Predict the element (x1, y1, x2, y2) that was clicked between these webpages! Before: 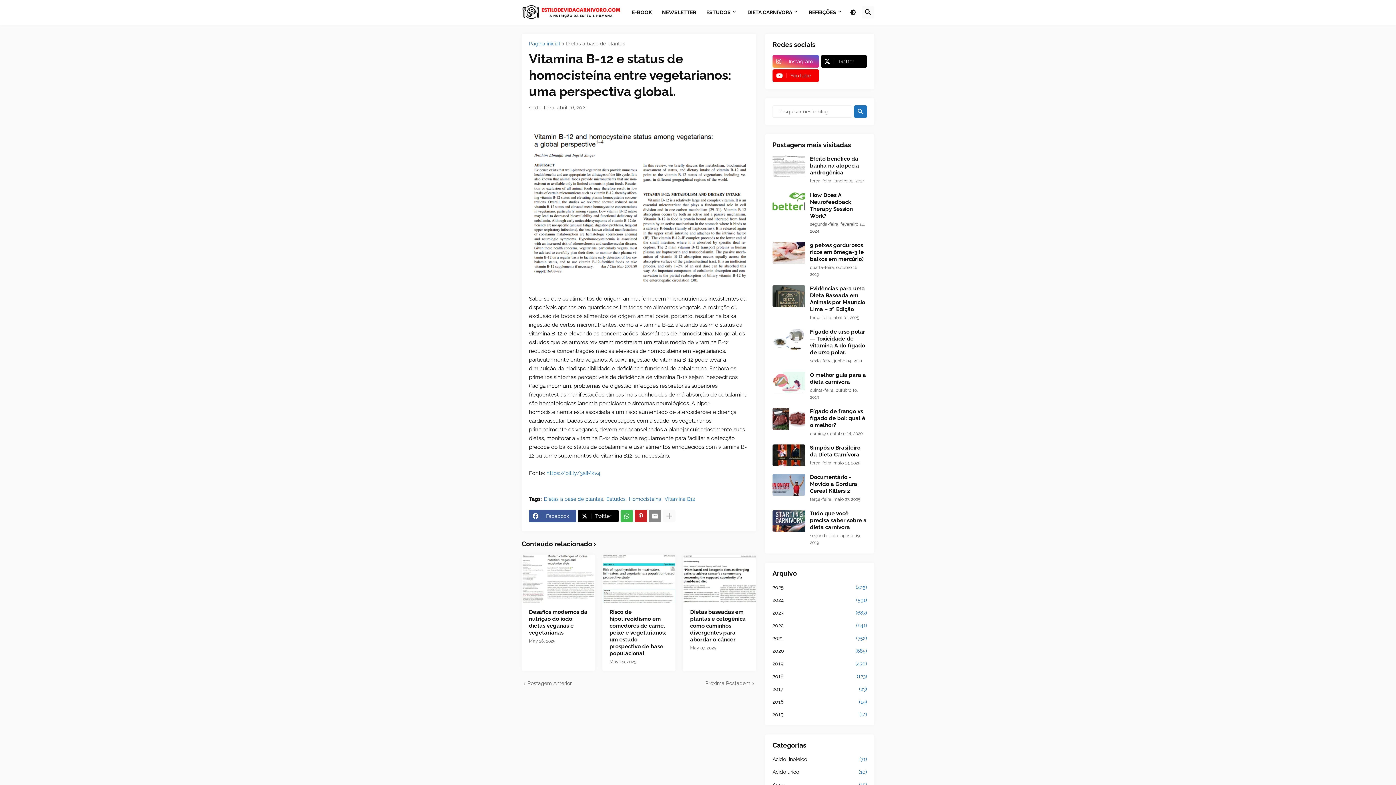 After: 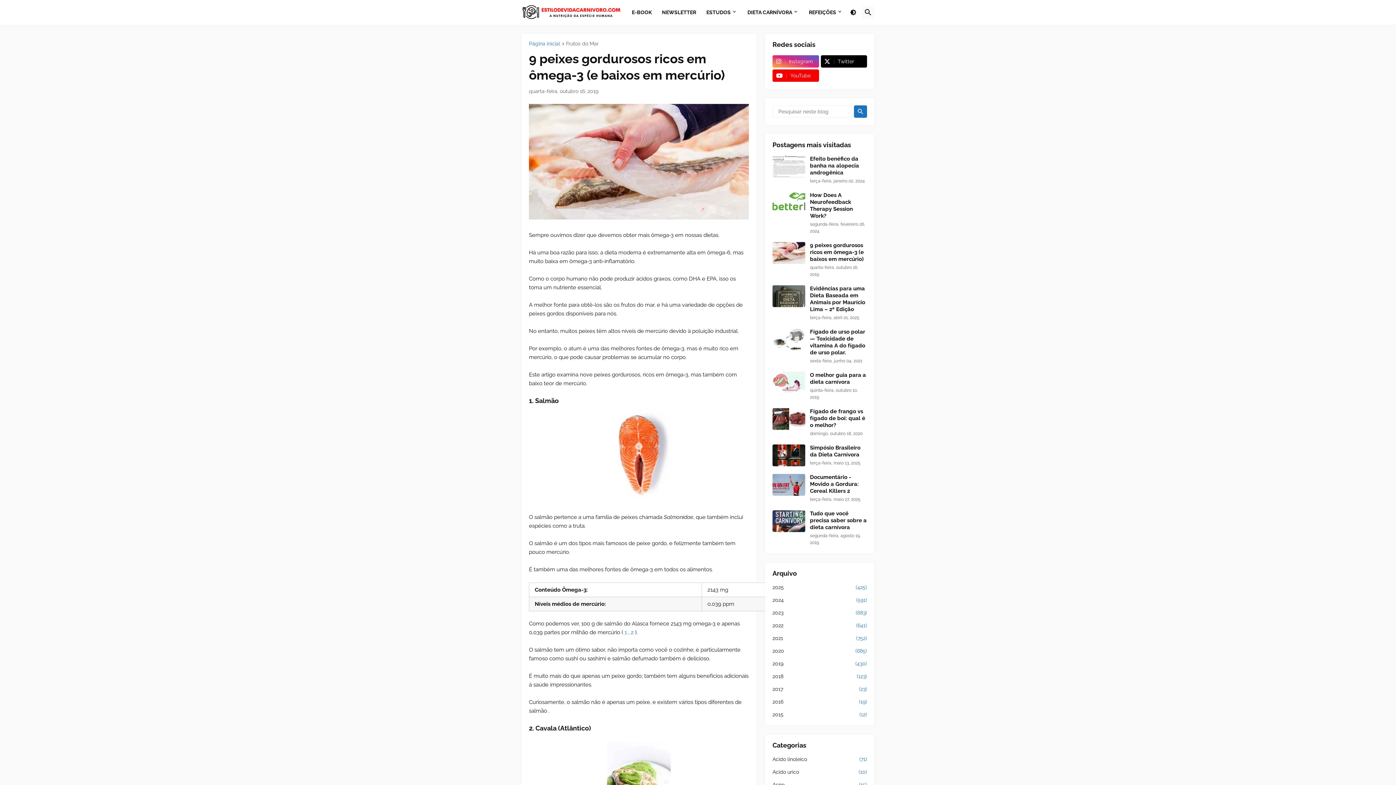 Action: bbox: (772, 242, 805, 264)